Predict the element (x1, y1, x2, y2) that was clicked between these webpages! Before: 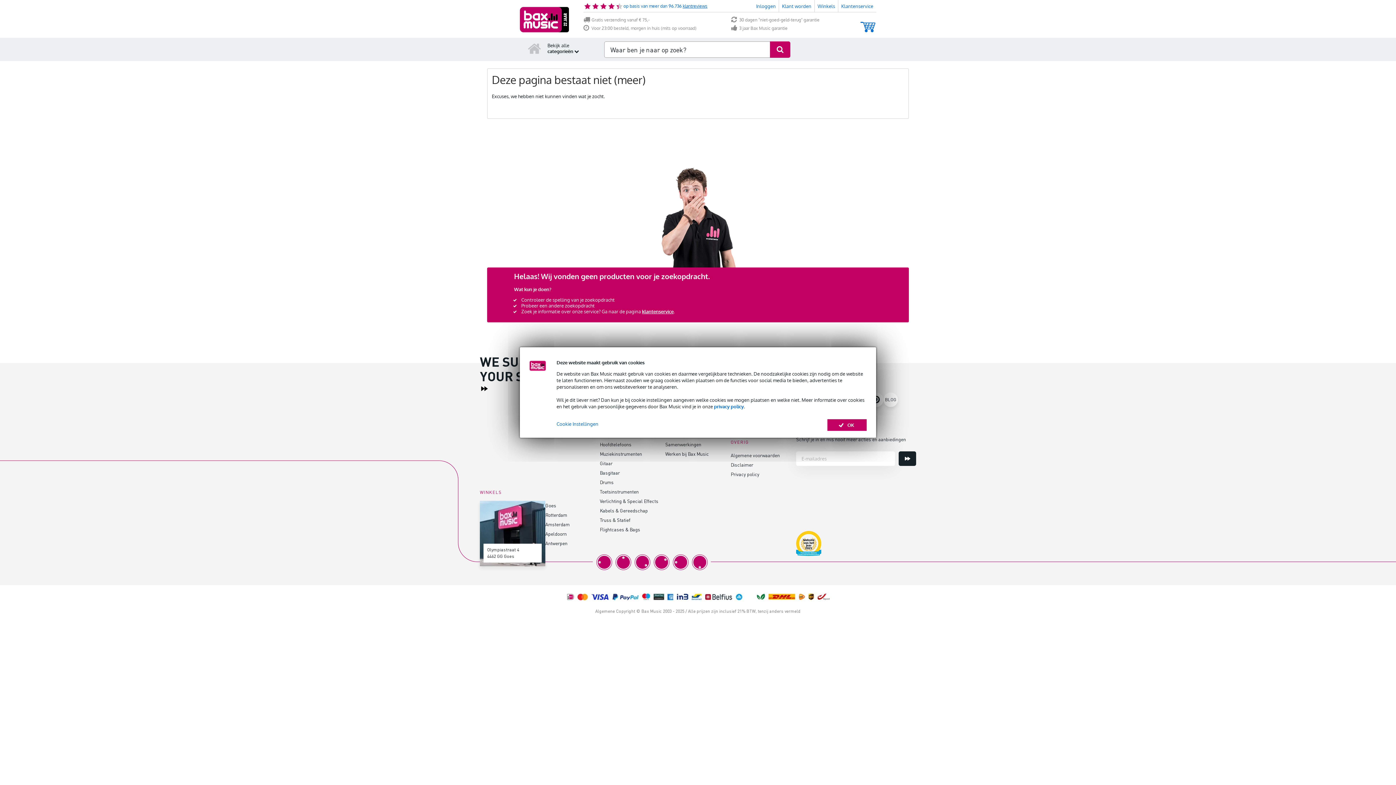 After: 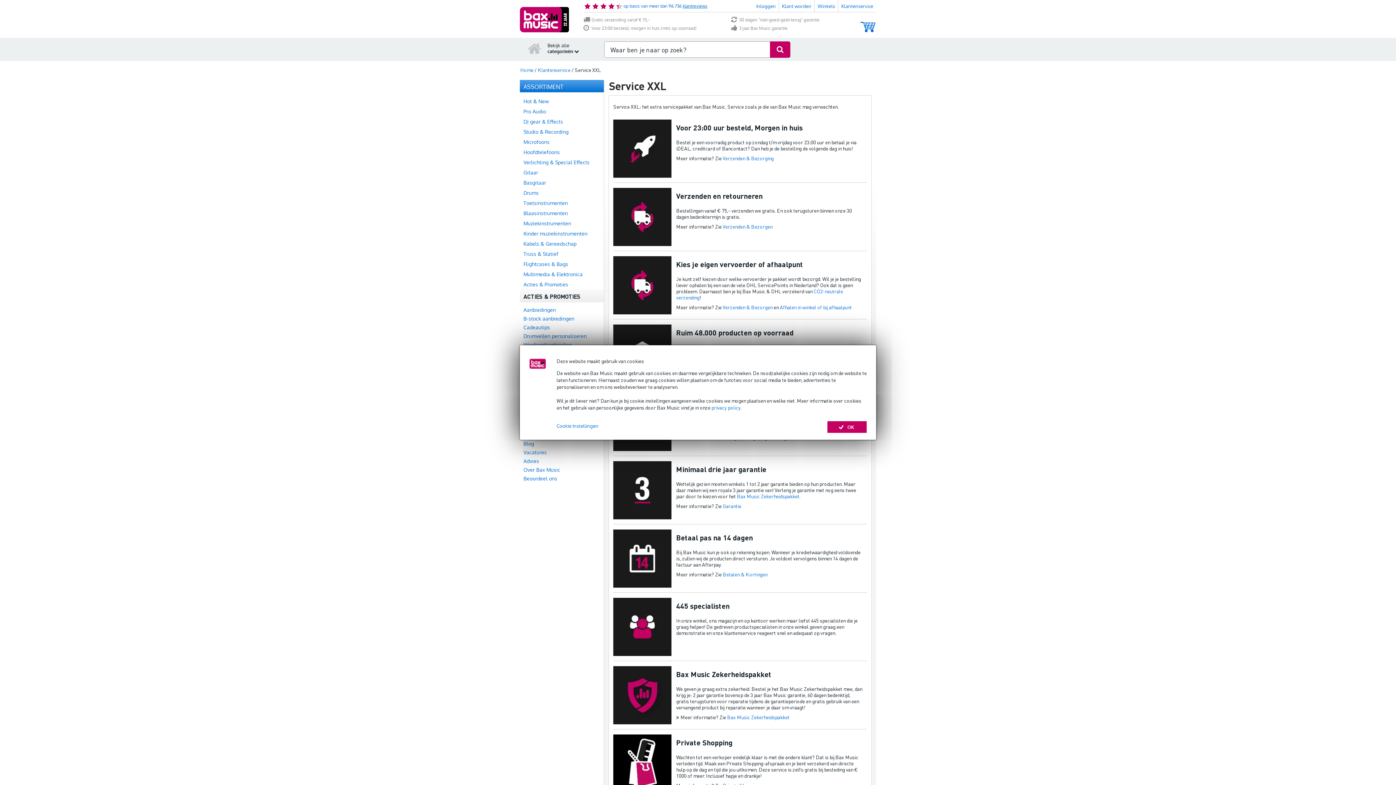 Action: bbox: (731, 25, 850, 31) label: 3 jaar Bax Music garantie